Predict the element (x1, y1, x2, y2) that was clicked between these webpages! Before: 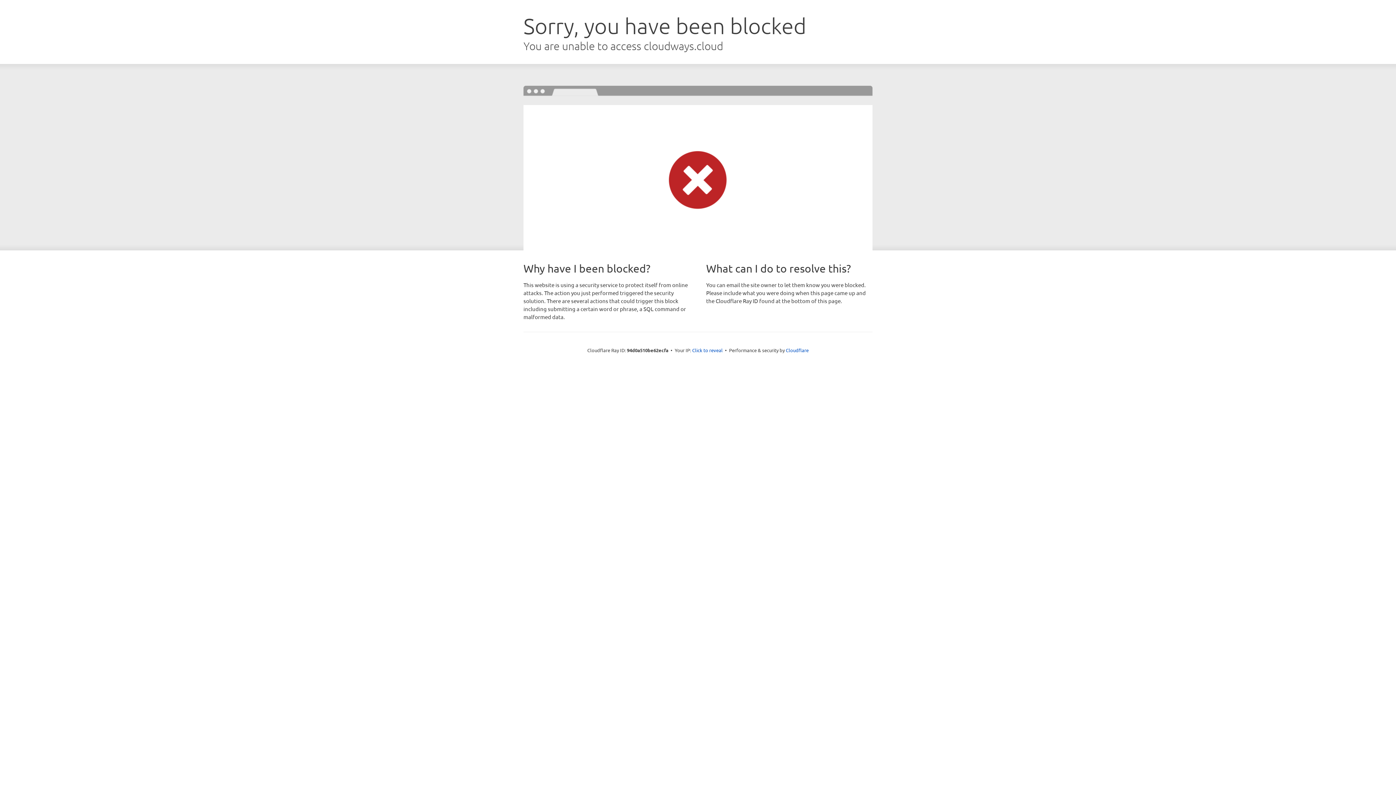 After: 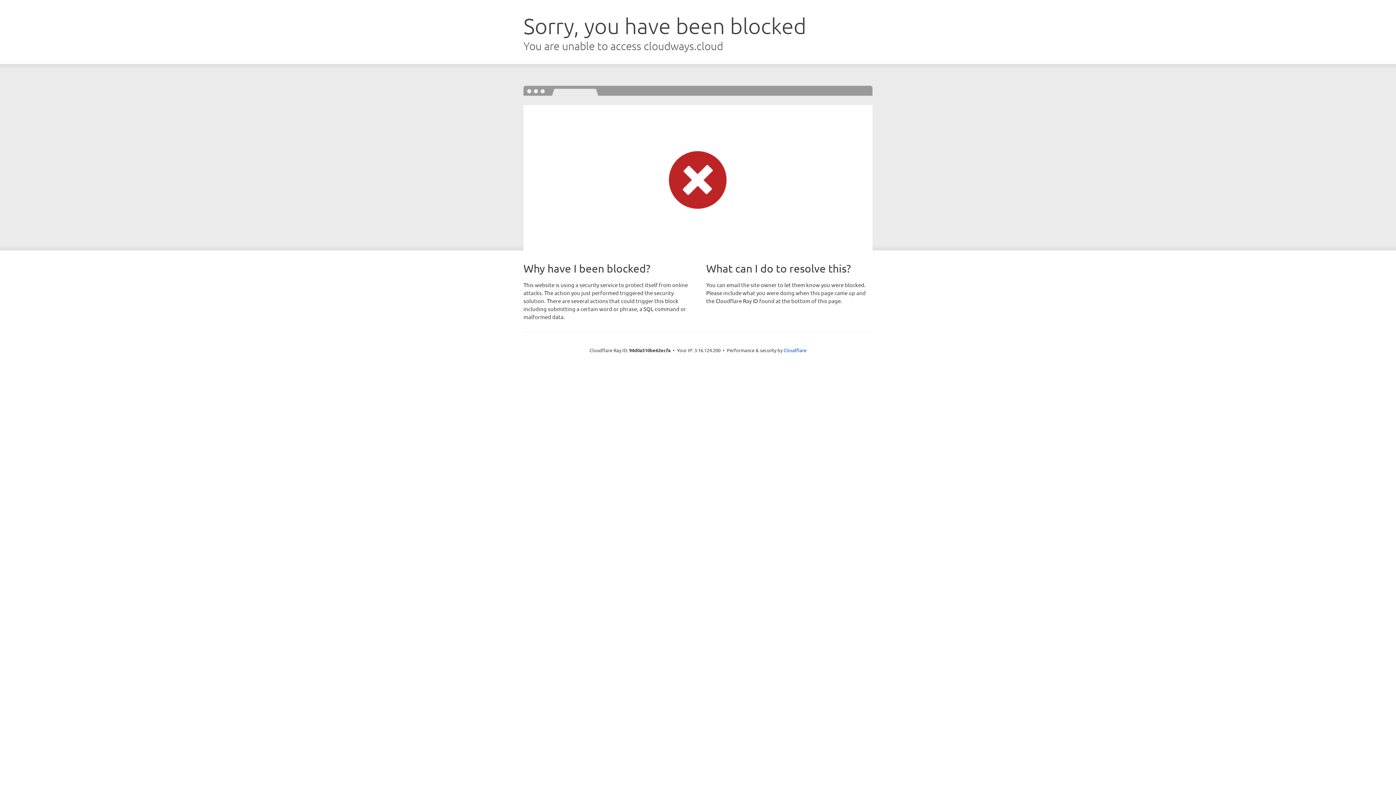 Action: label: Click to reveal bbox: (692, 346, 722, 353)